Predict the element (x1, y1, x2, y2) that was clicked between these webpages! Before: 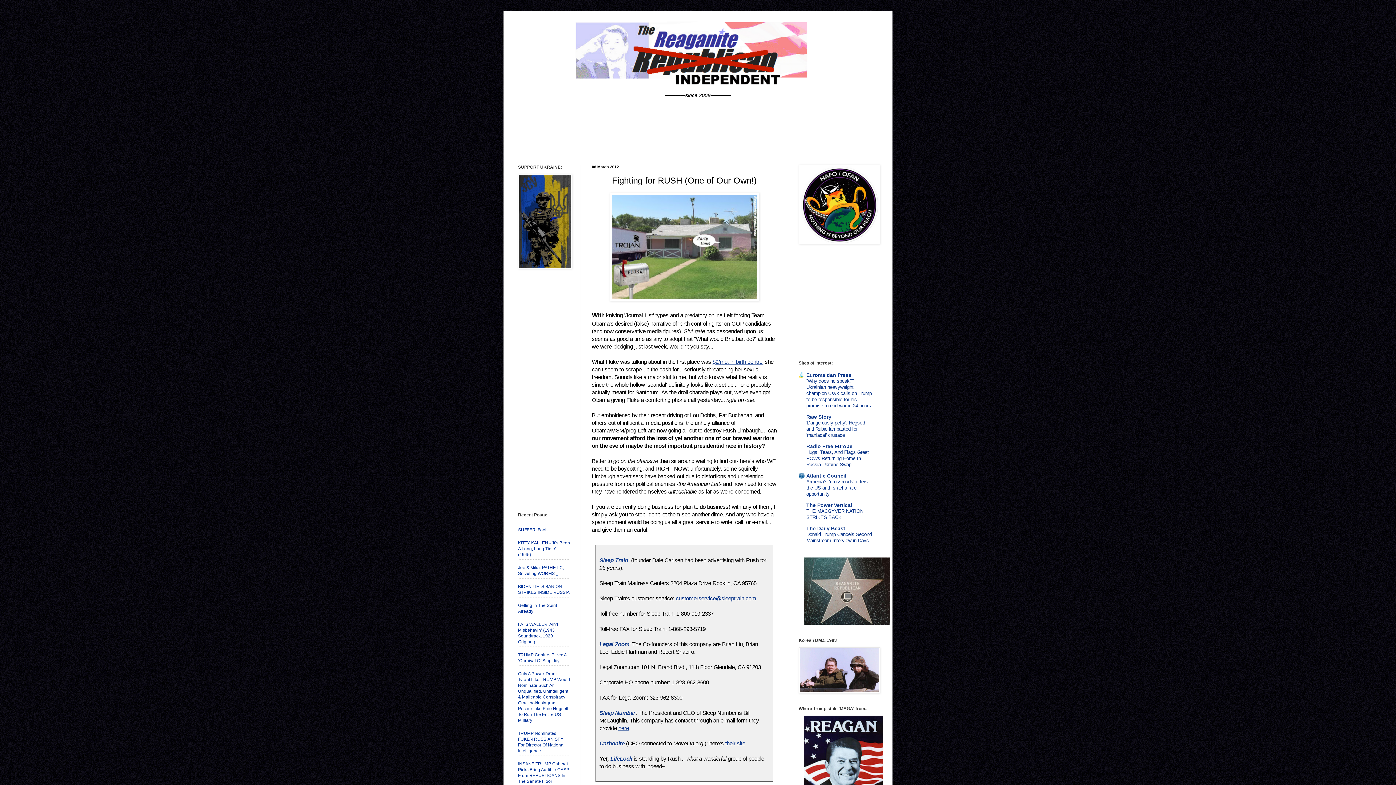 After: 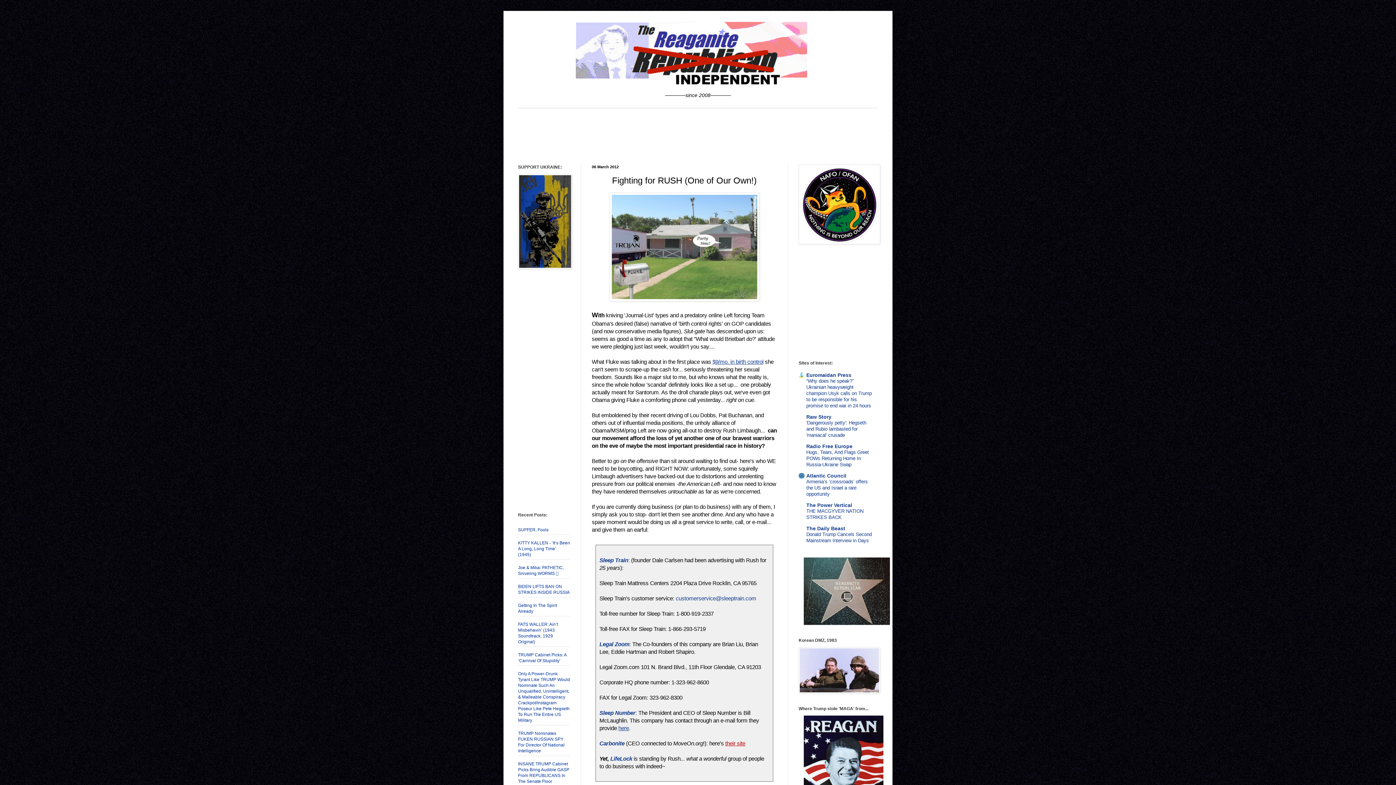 Action: label: their site bbox: (725, 740, 745, 746)